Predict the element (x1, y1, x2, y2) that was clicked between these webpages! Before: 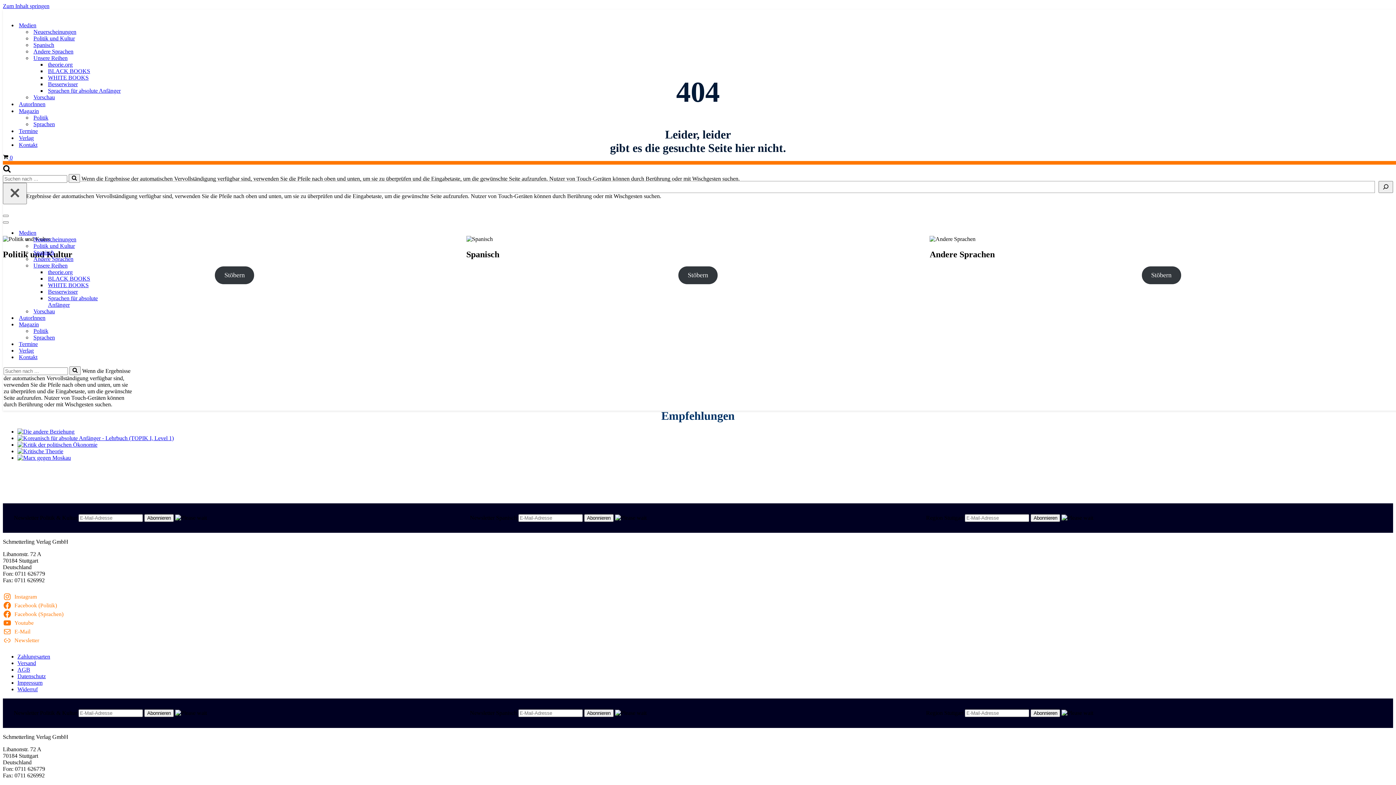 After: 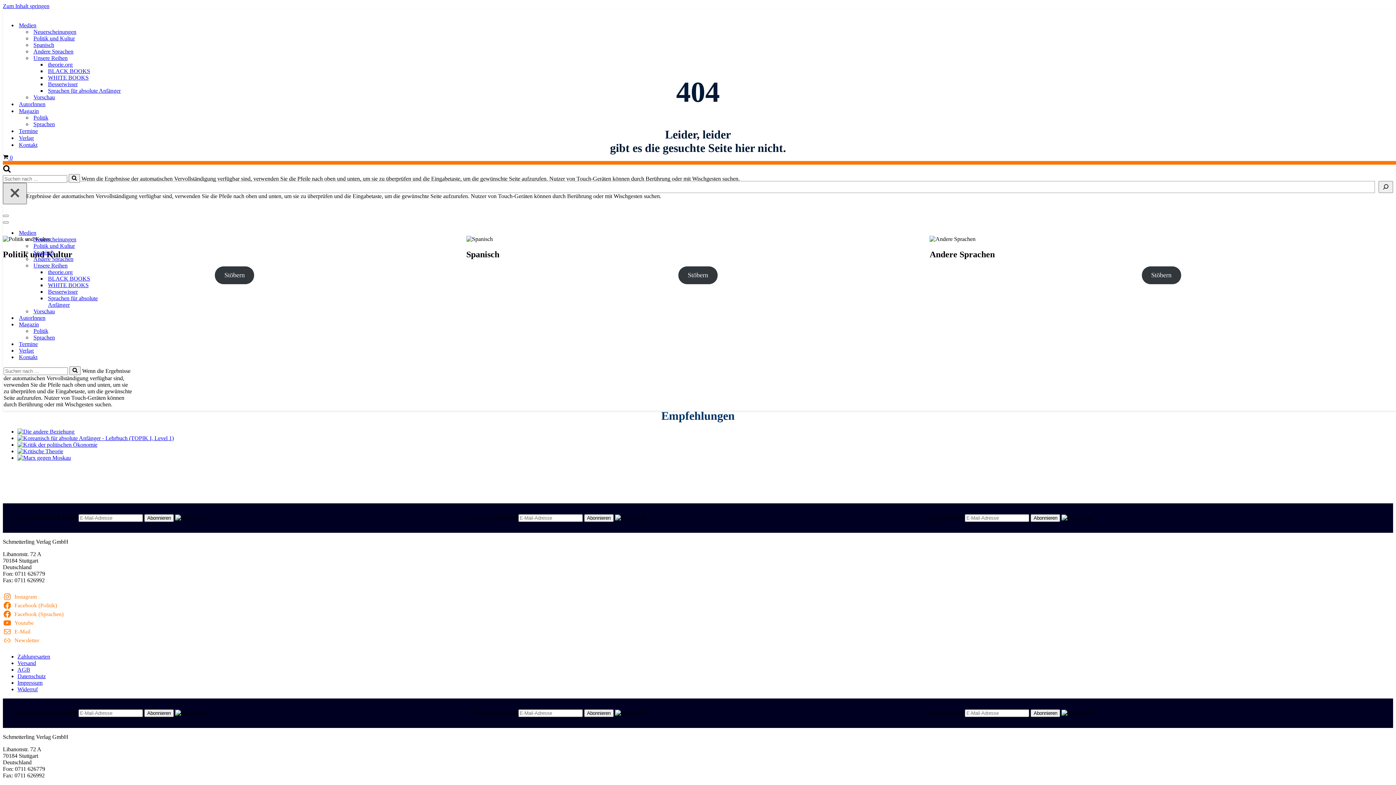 Action: bbox: (2, 182, 26, 204) label: Schließen